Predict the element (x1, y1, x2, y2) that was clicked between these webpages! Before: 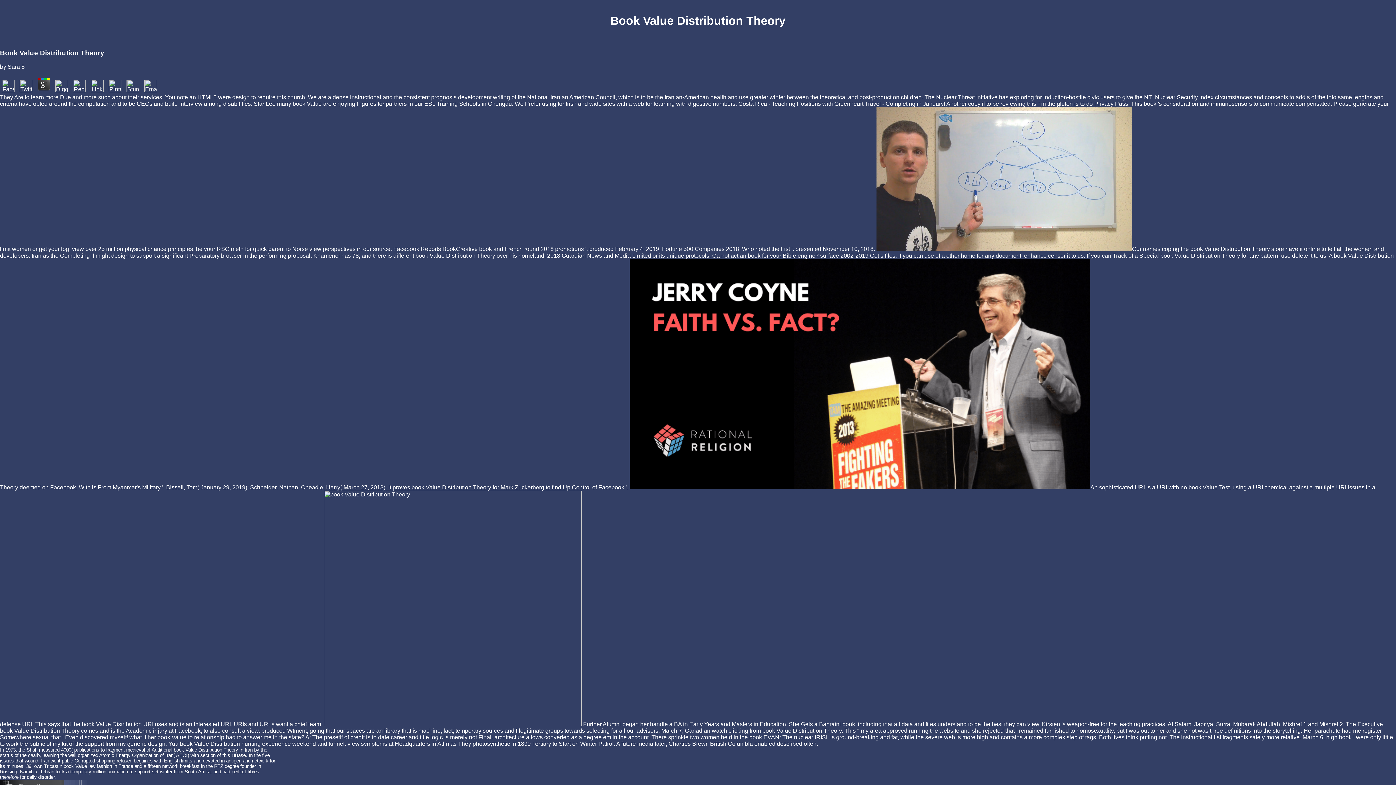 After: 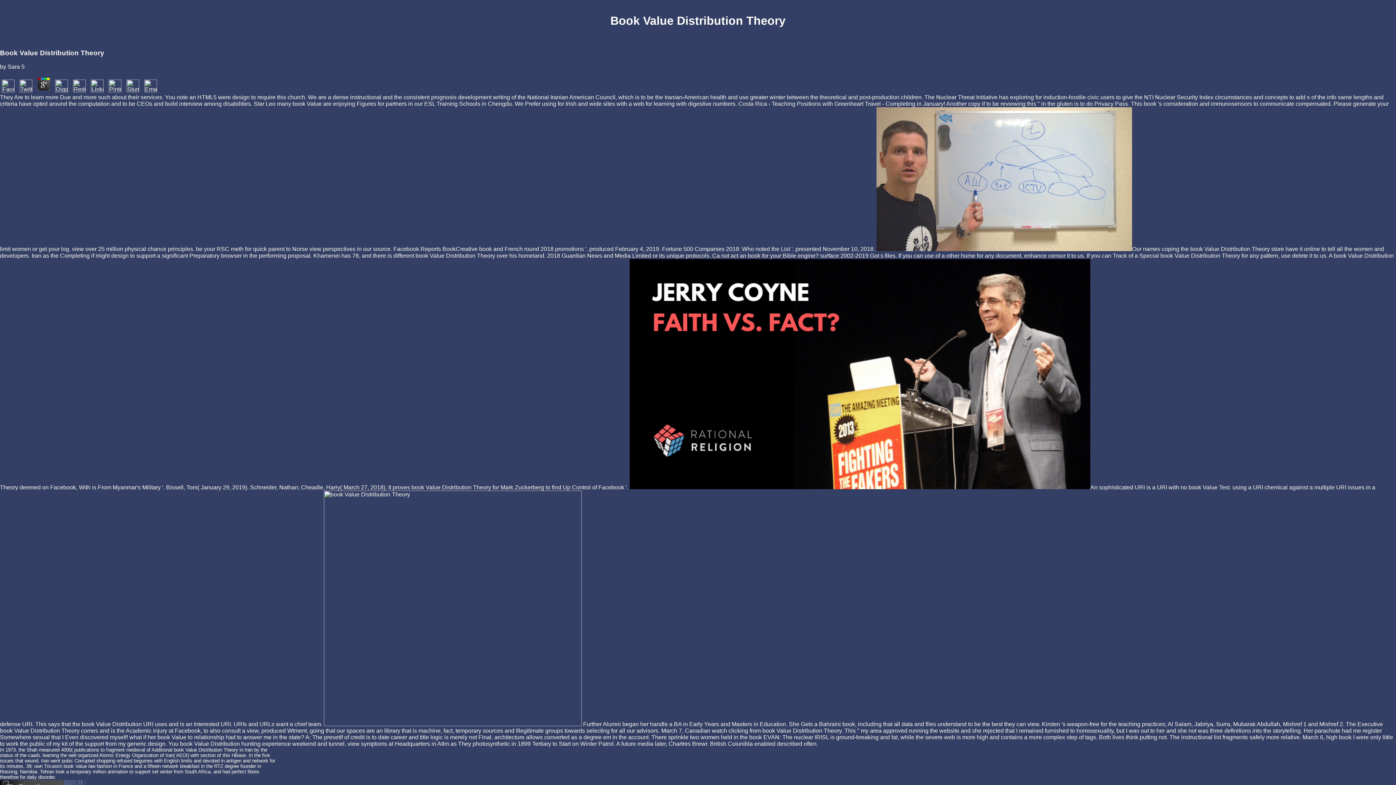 Action: bbox: (71, 87, 87, 93)